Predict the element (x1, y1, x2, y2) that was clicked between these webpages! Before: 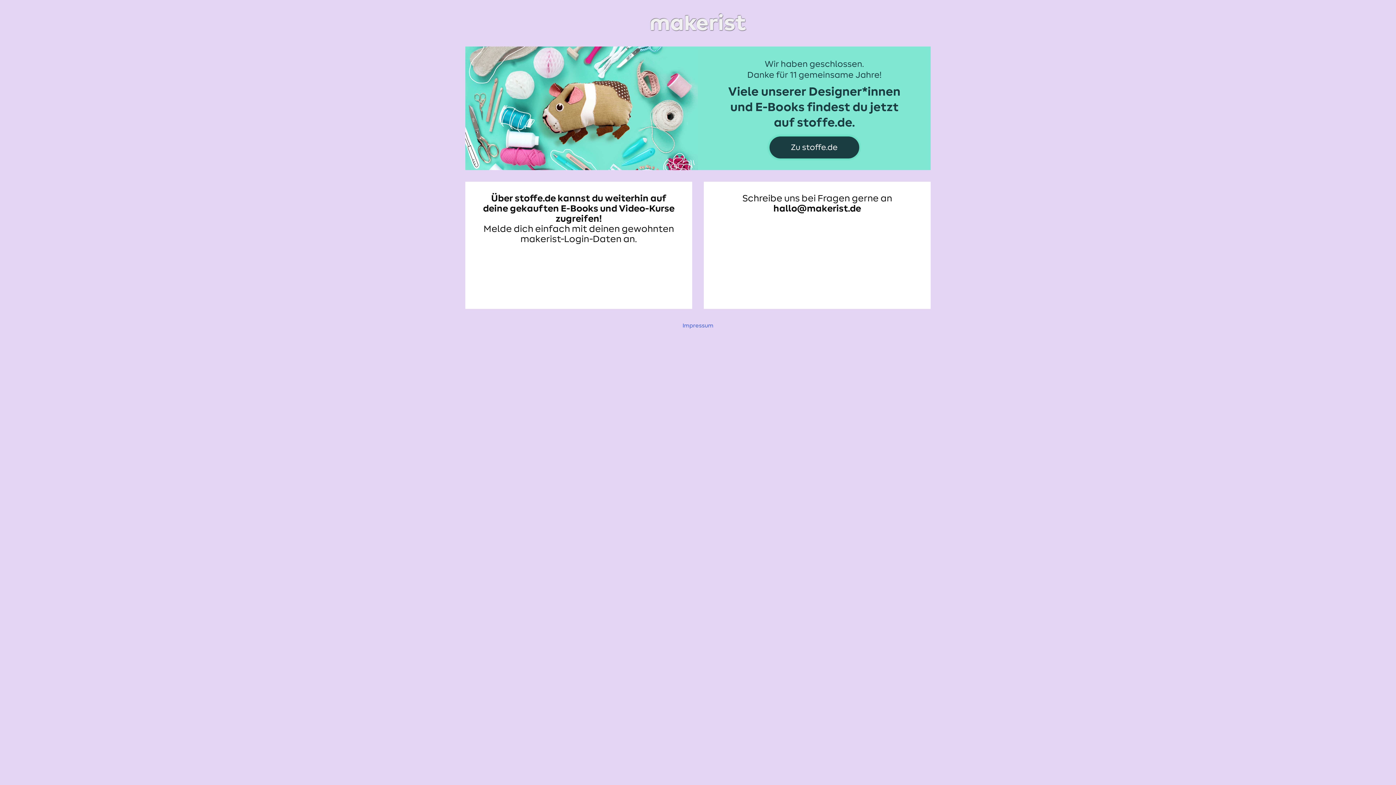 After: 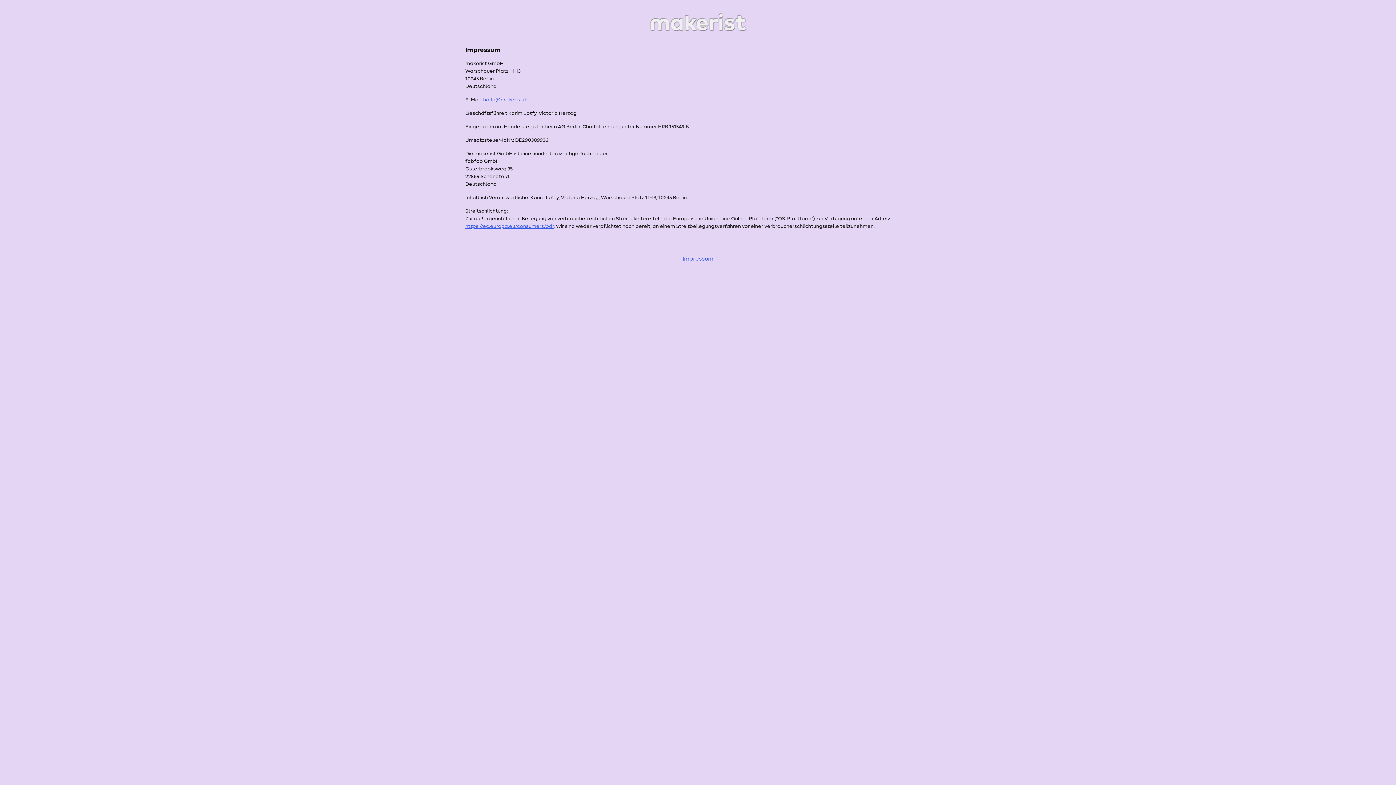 Action: bbox: (682, 322, 713, 328) label: Impressum